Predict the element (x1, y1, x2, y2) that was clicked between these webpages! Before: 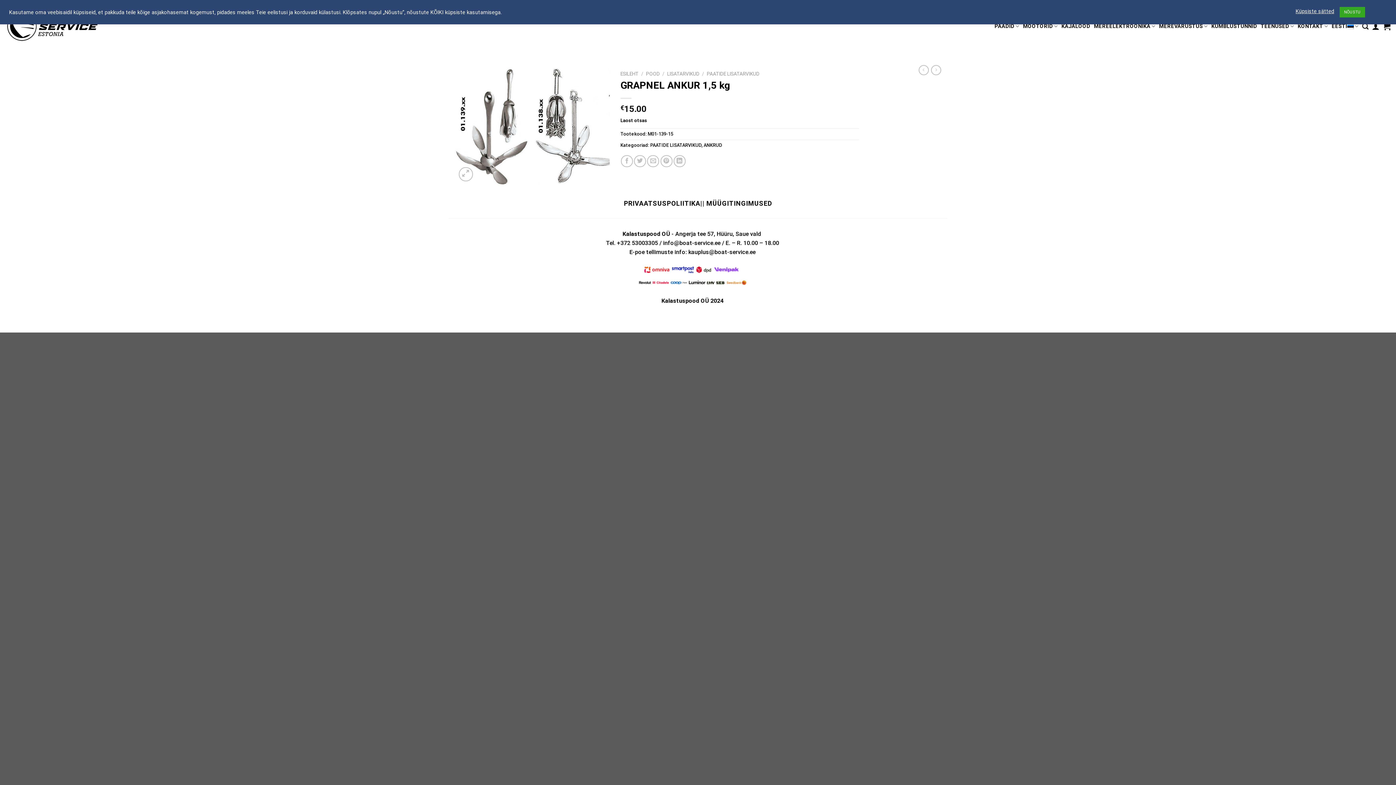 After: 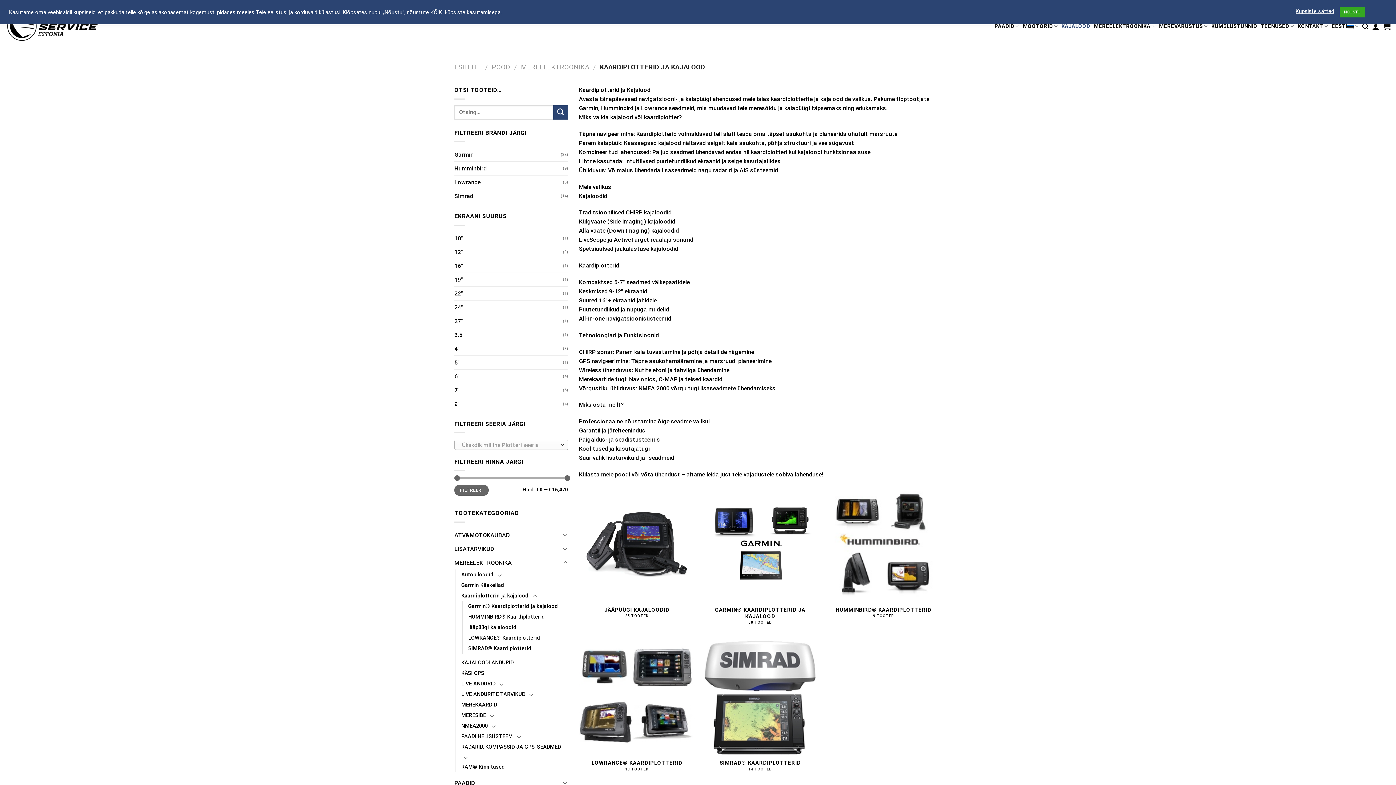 Action: label: KAJALOOD bbox: (1061, 20, 1090, 32)